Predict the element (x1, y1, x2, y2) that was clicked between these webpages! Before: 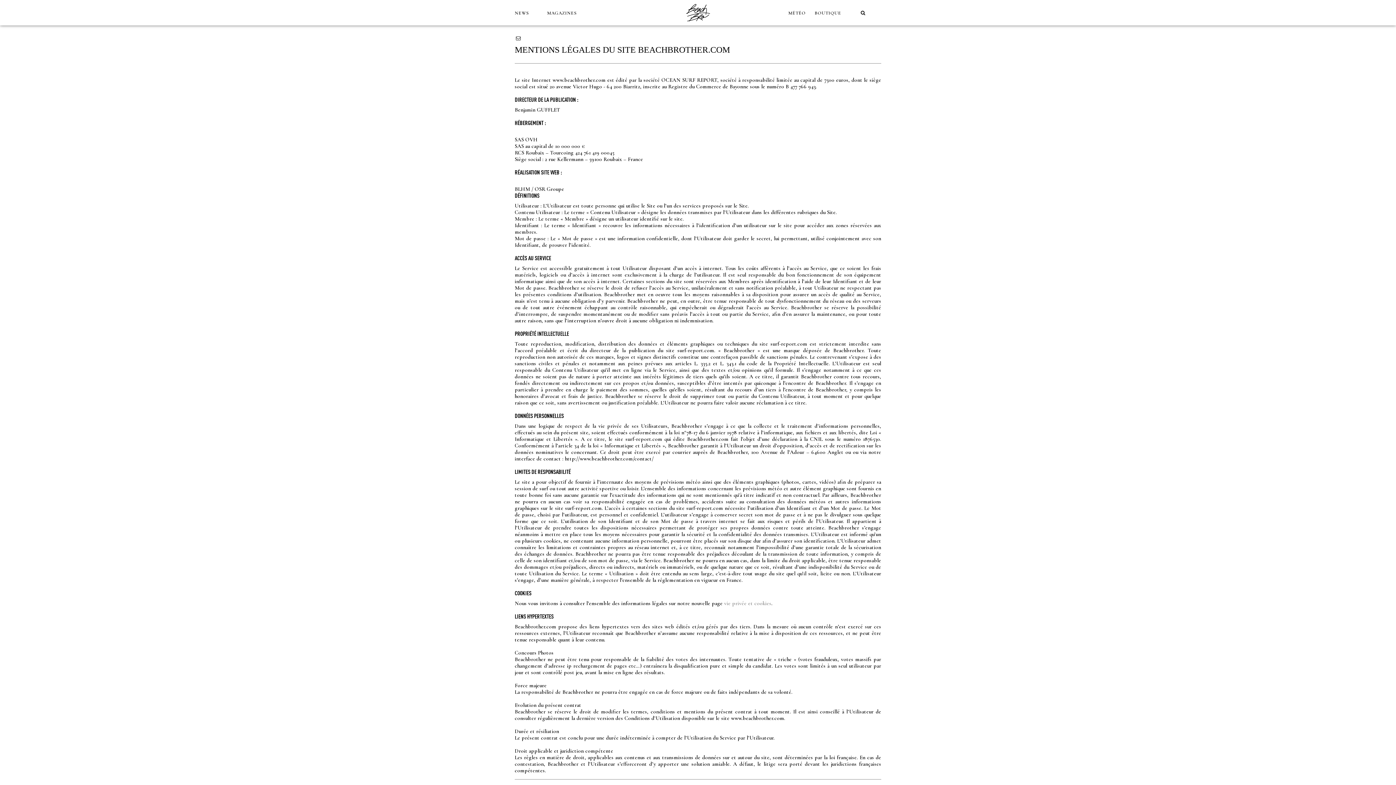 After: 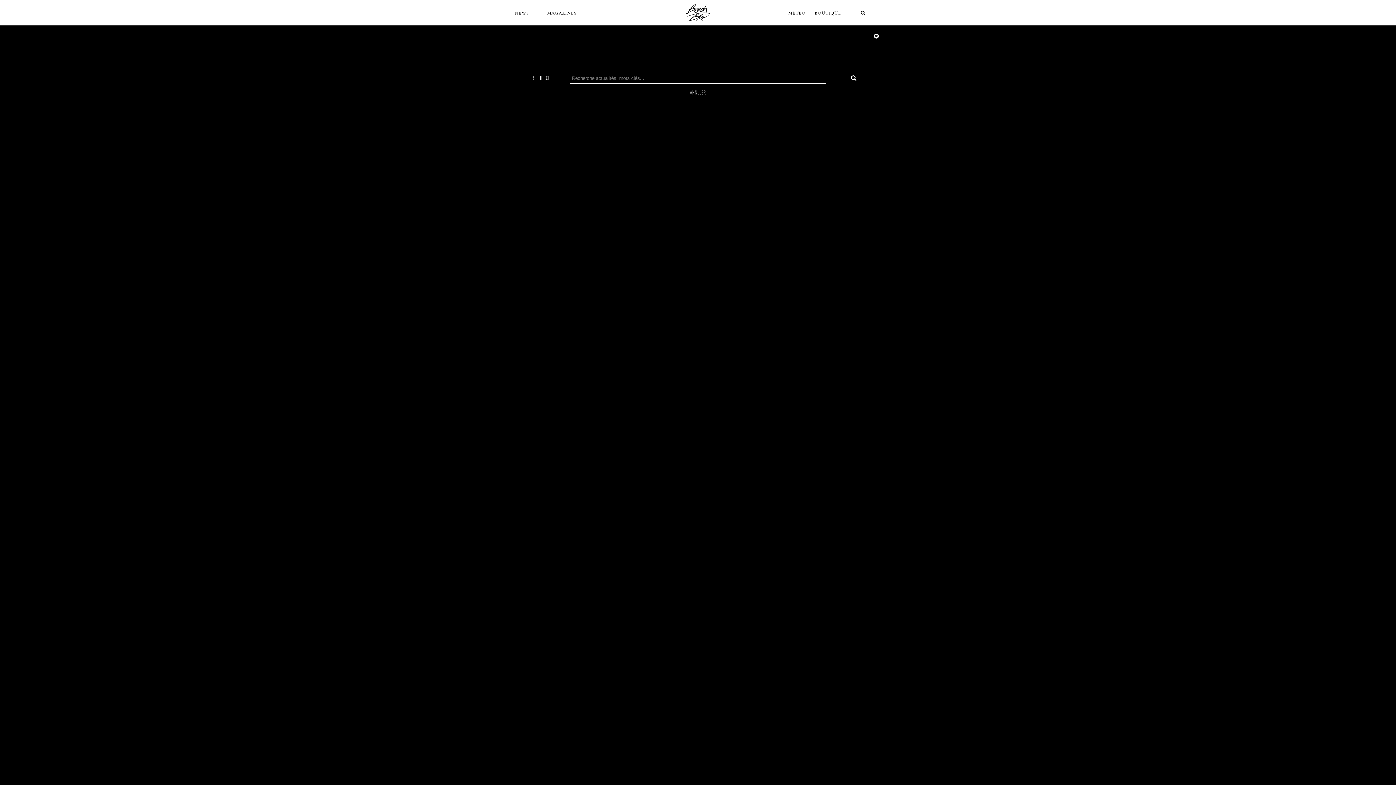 Action: bbox: (859, 10, 866, 16)